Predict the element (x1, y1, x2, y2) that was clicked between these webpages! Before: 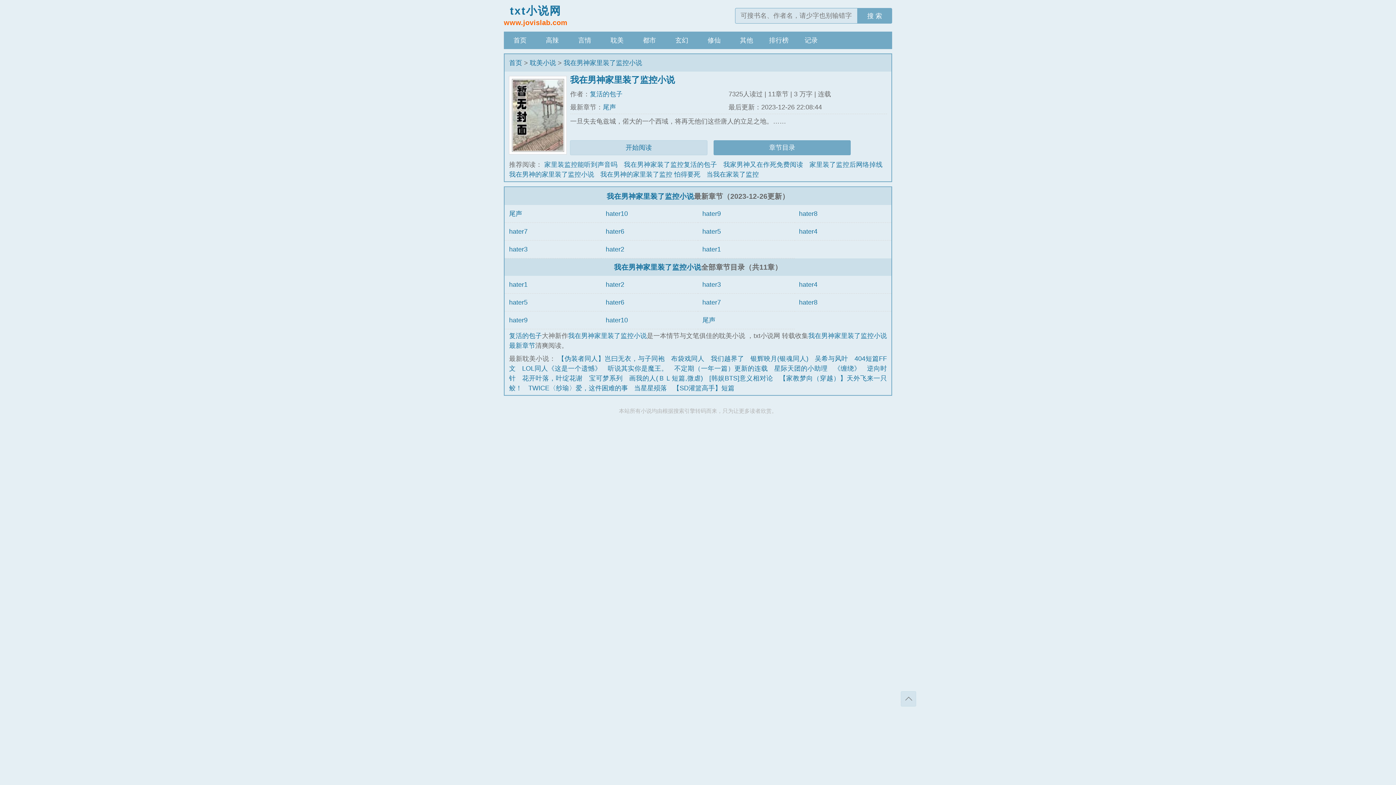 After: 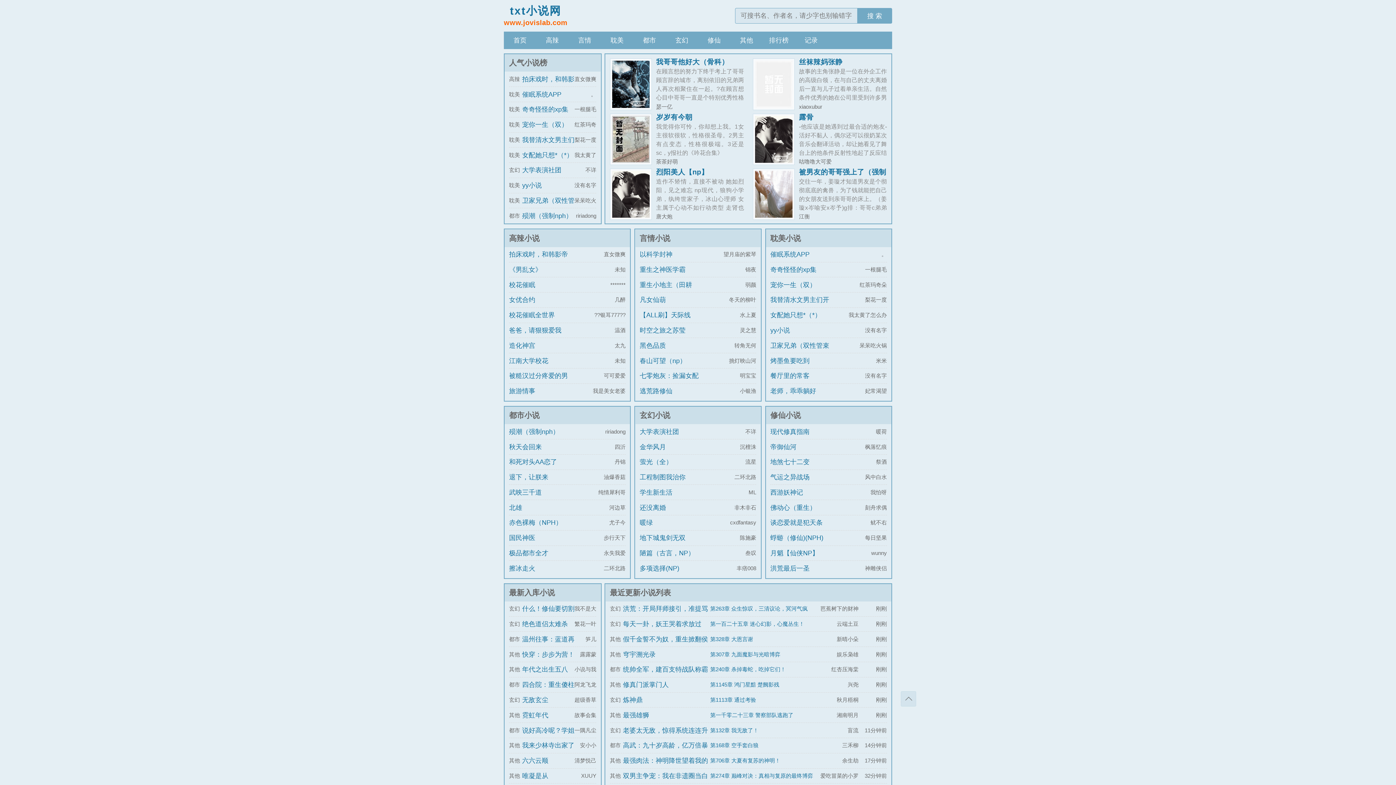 Action: label: txt小说网

www.jovislab.com bbox: (504, 6, 567, 28)